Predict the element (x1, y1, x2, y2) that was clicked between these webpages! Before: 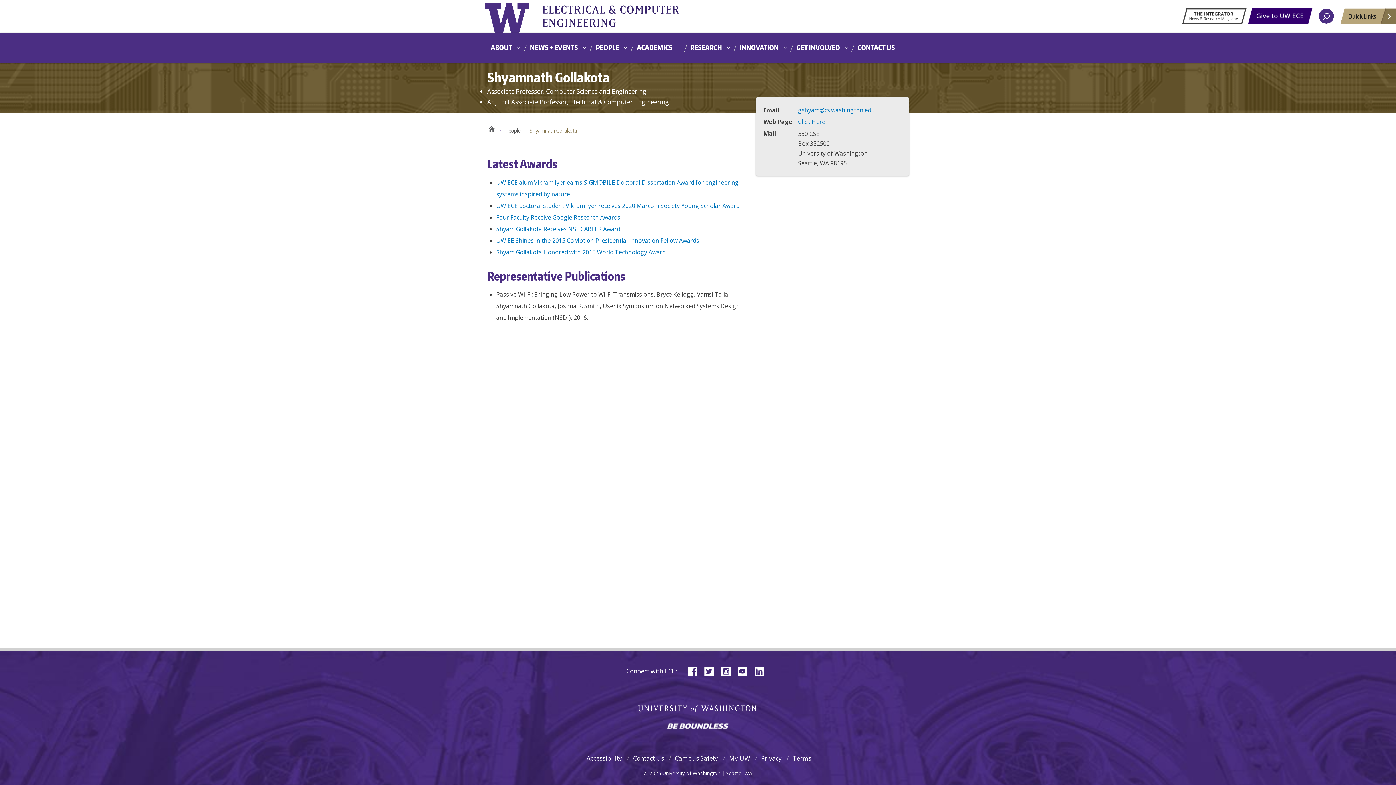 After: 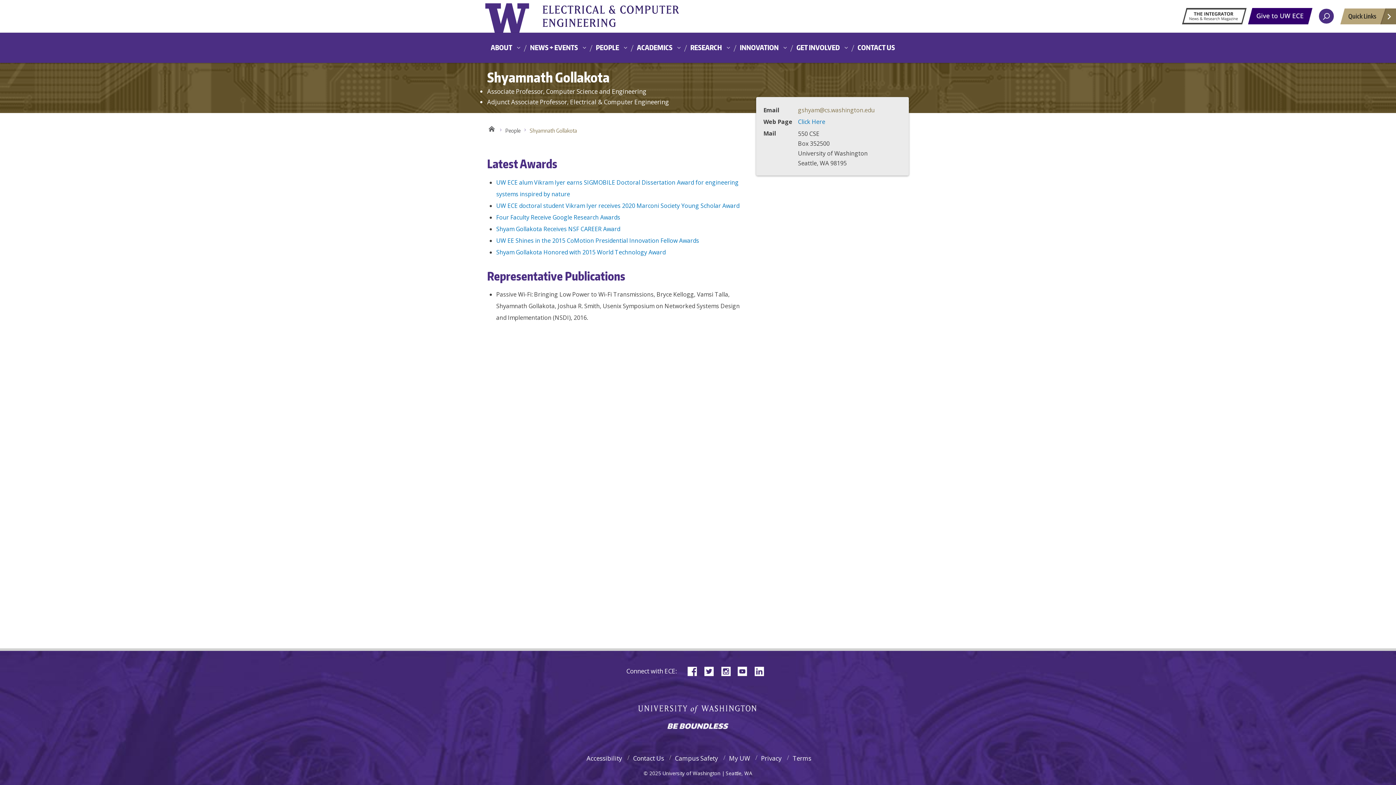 Action: bbox: (798, 106, 874, 114) label: gshyam@cs.washington.edu